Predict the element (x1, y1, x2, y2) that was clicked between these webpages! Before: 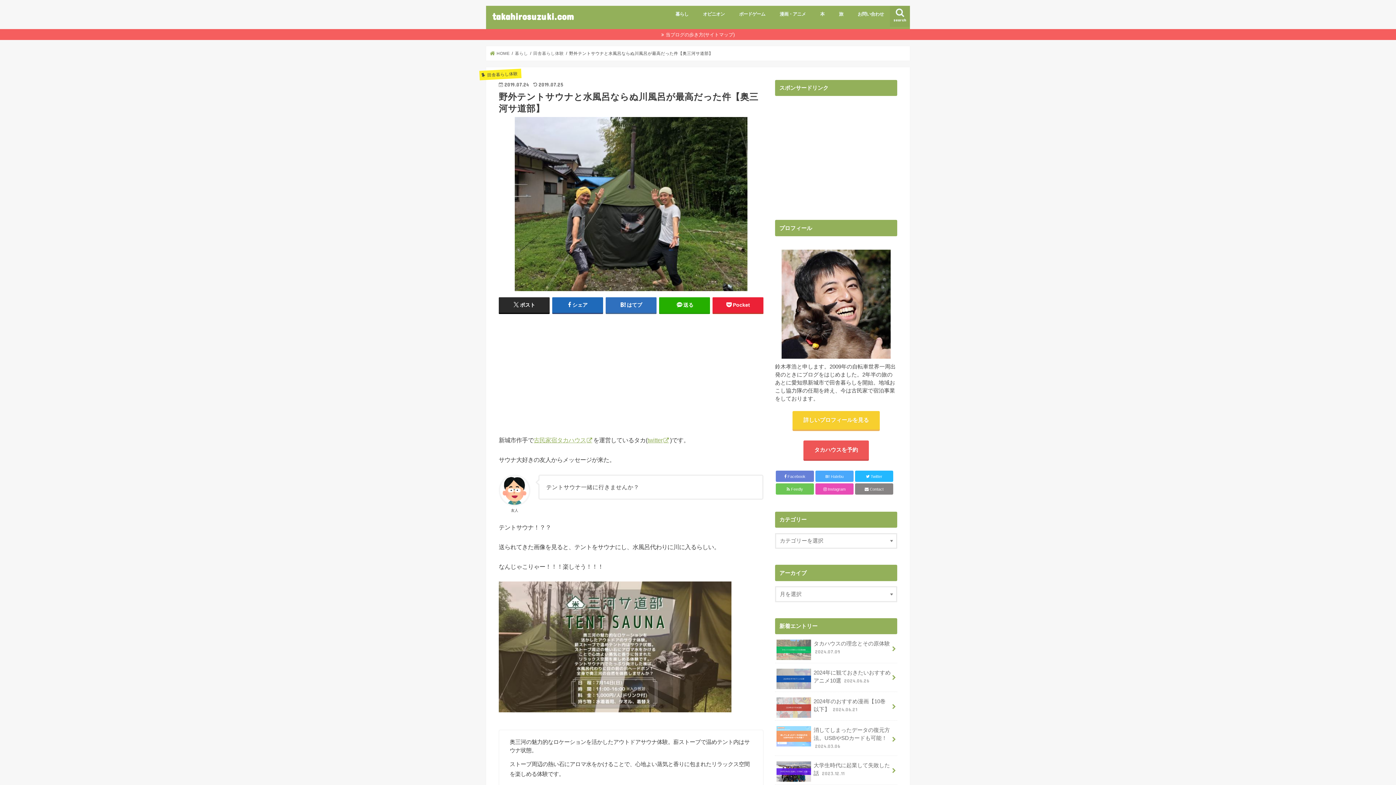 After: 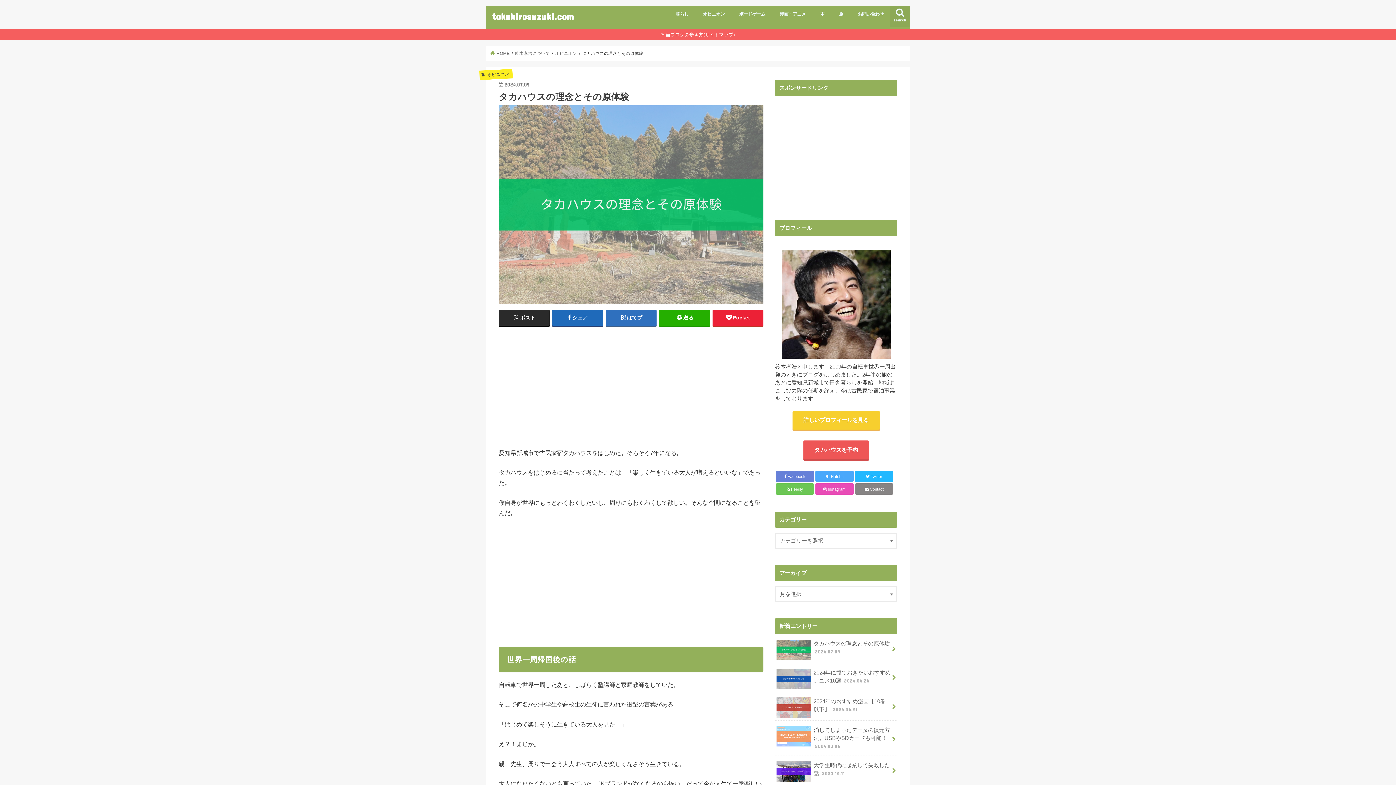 Action: bbox: (775, 634, 897, 661) label: タカハウスの理念とその原体験 2024.07.09